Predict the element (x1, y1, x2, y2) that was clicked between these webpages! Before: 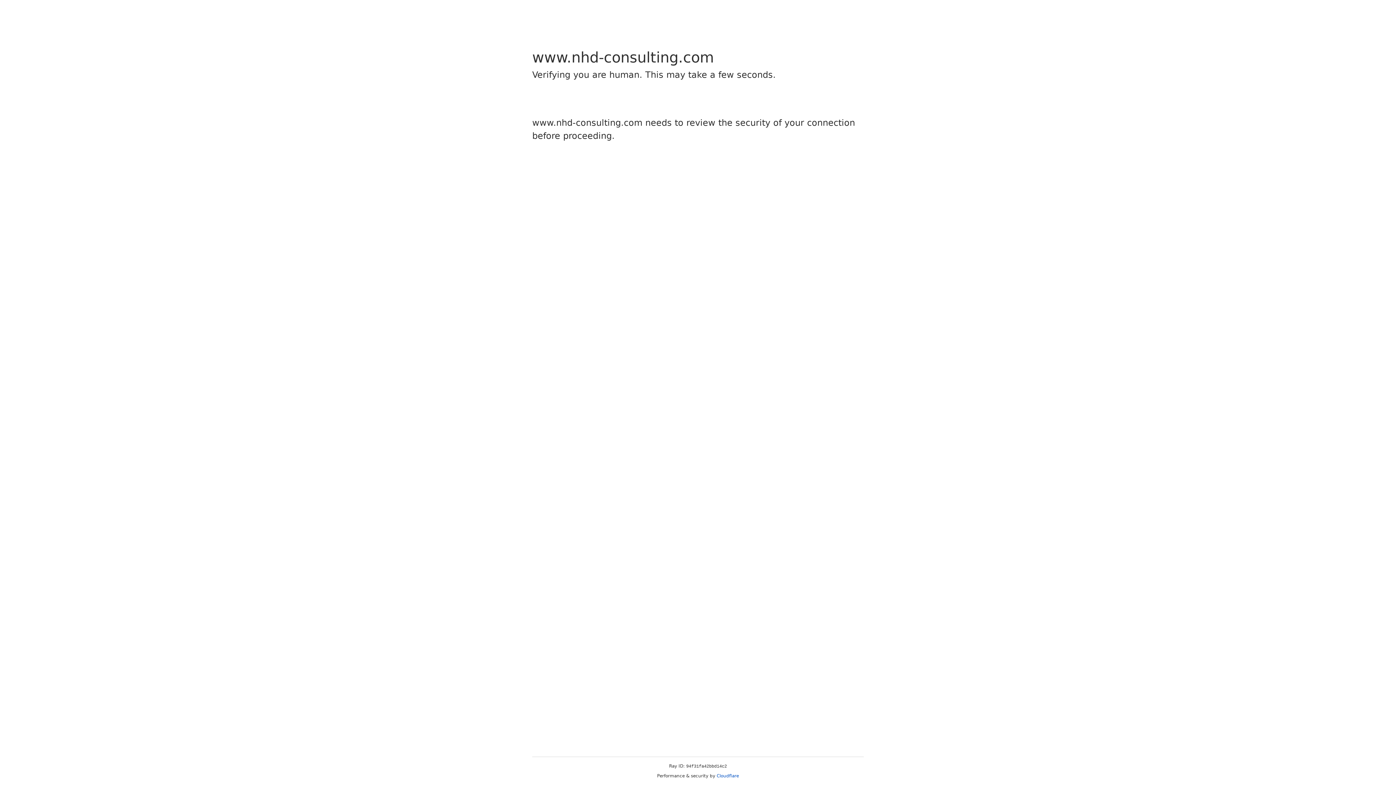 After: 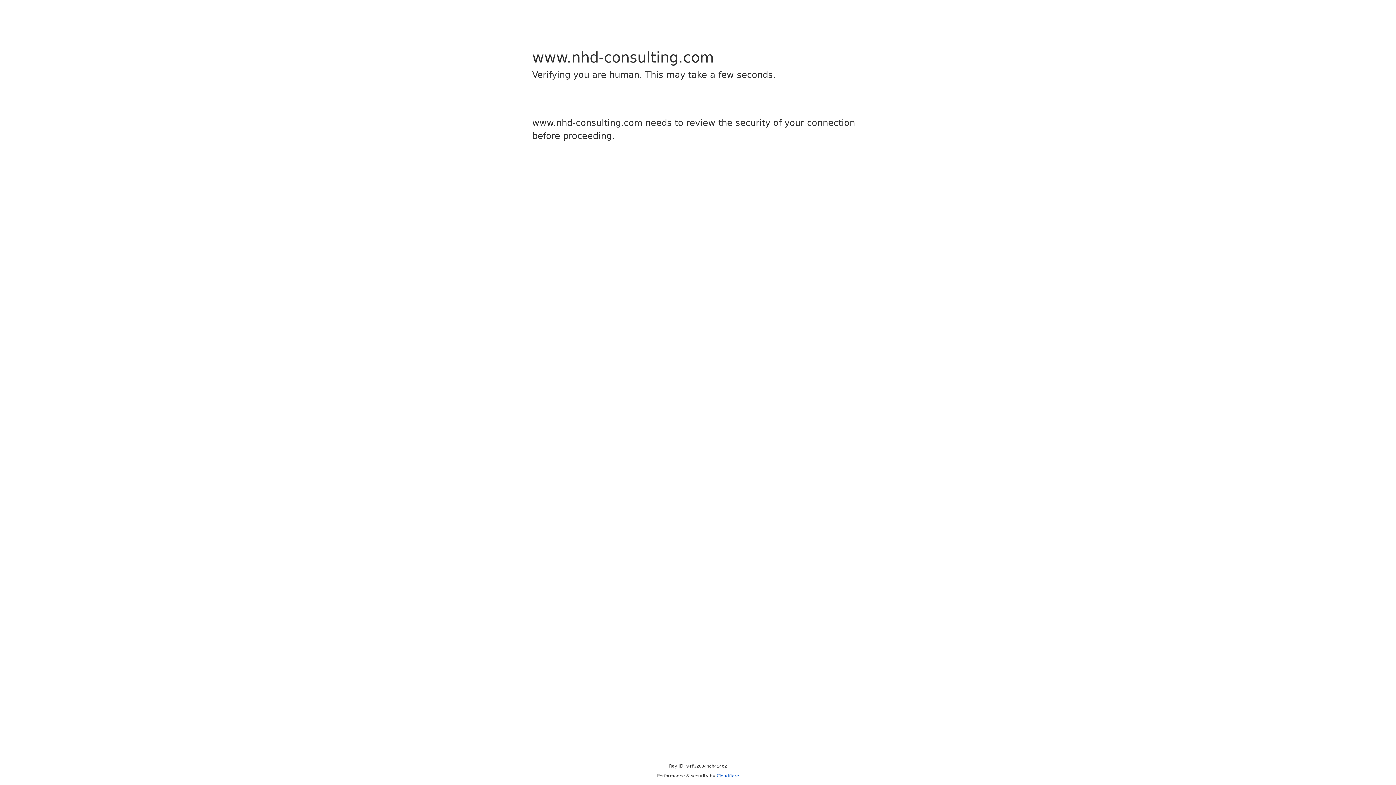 Action: bbox: (716, 773, 739, 778) label: Cloudflare